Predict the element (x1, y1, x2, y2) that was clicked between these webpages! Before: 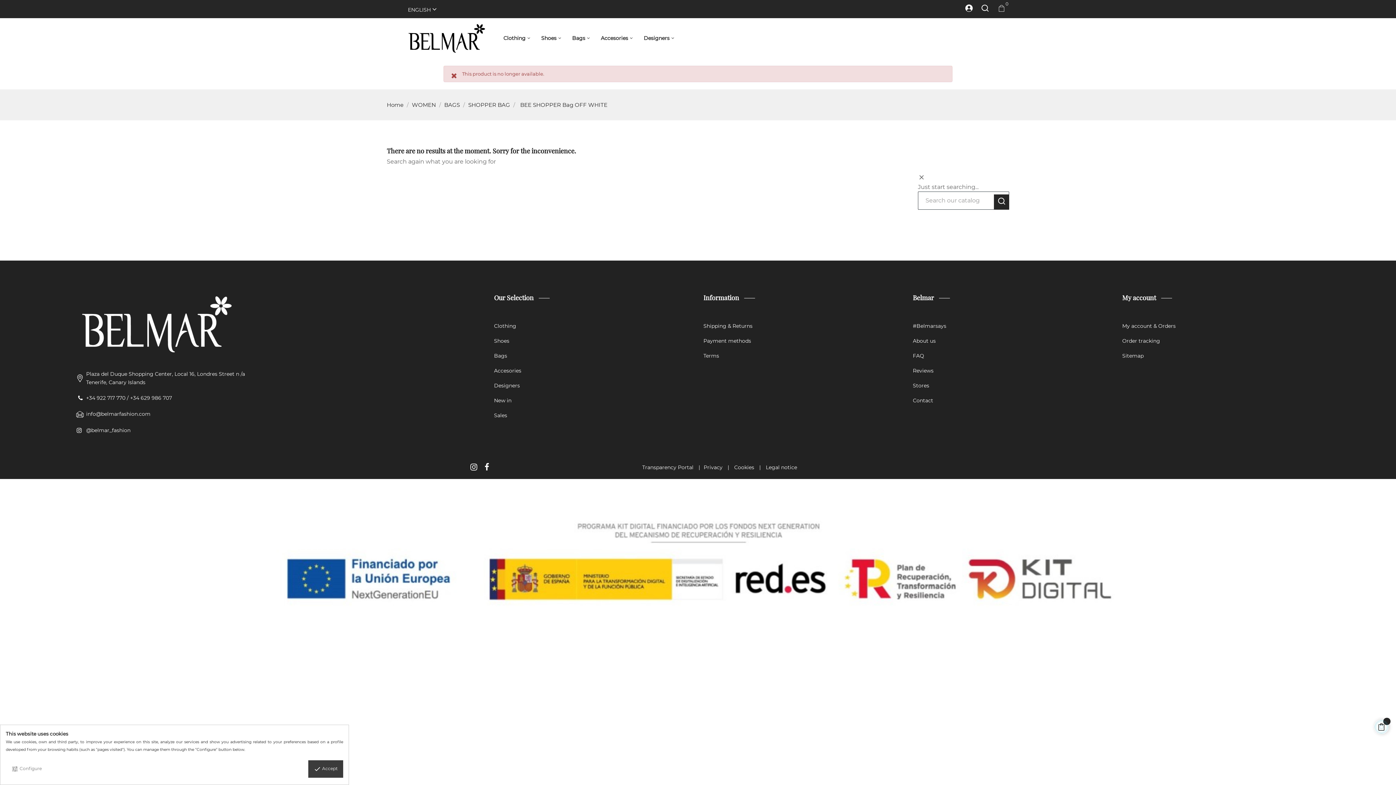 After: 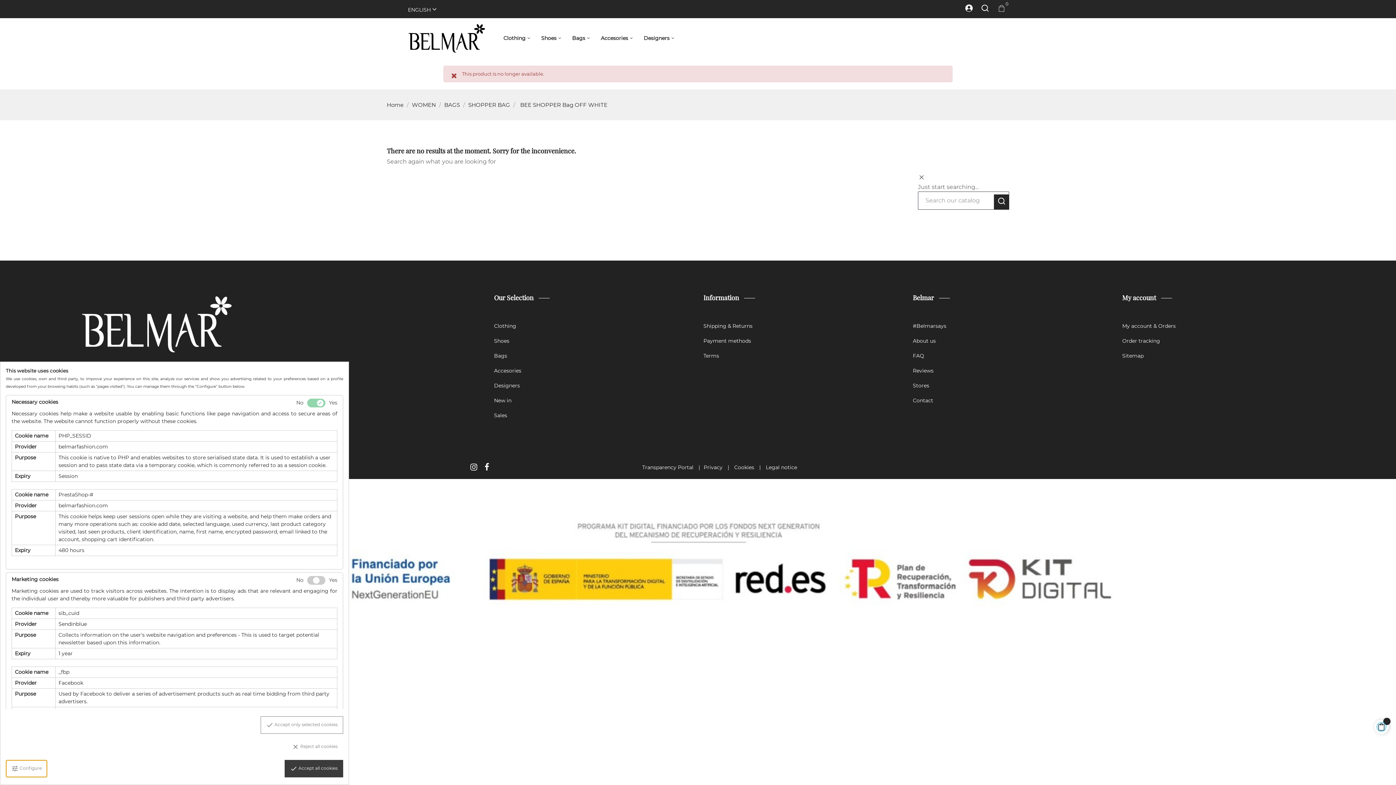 Action: bbox: (5, 760, 47, 778) label: tune Configure